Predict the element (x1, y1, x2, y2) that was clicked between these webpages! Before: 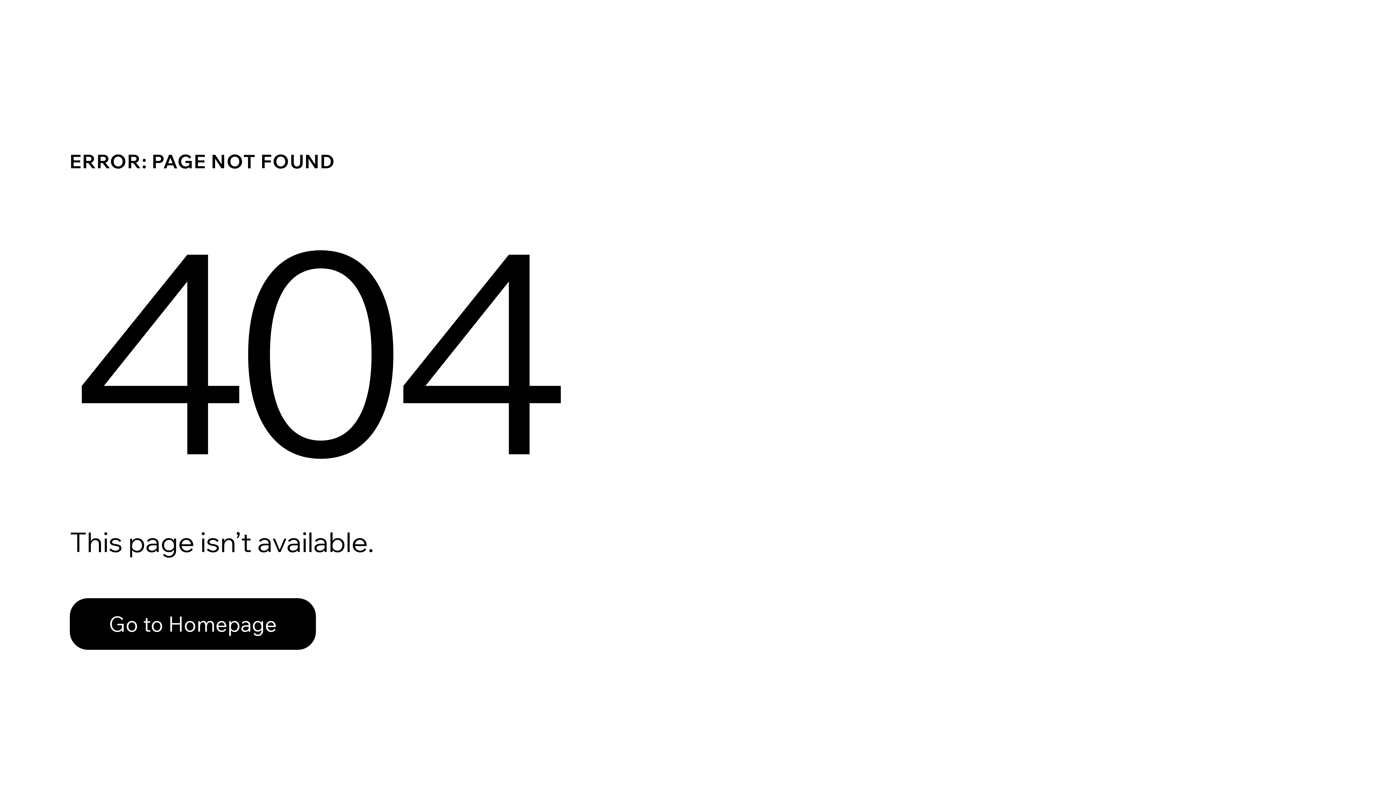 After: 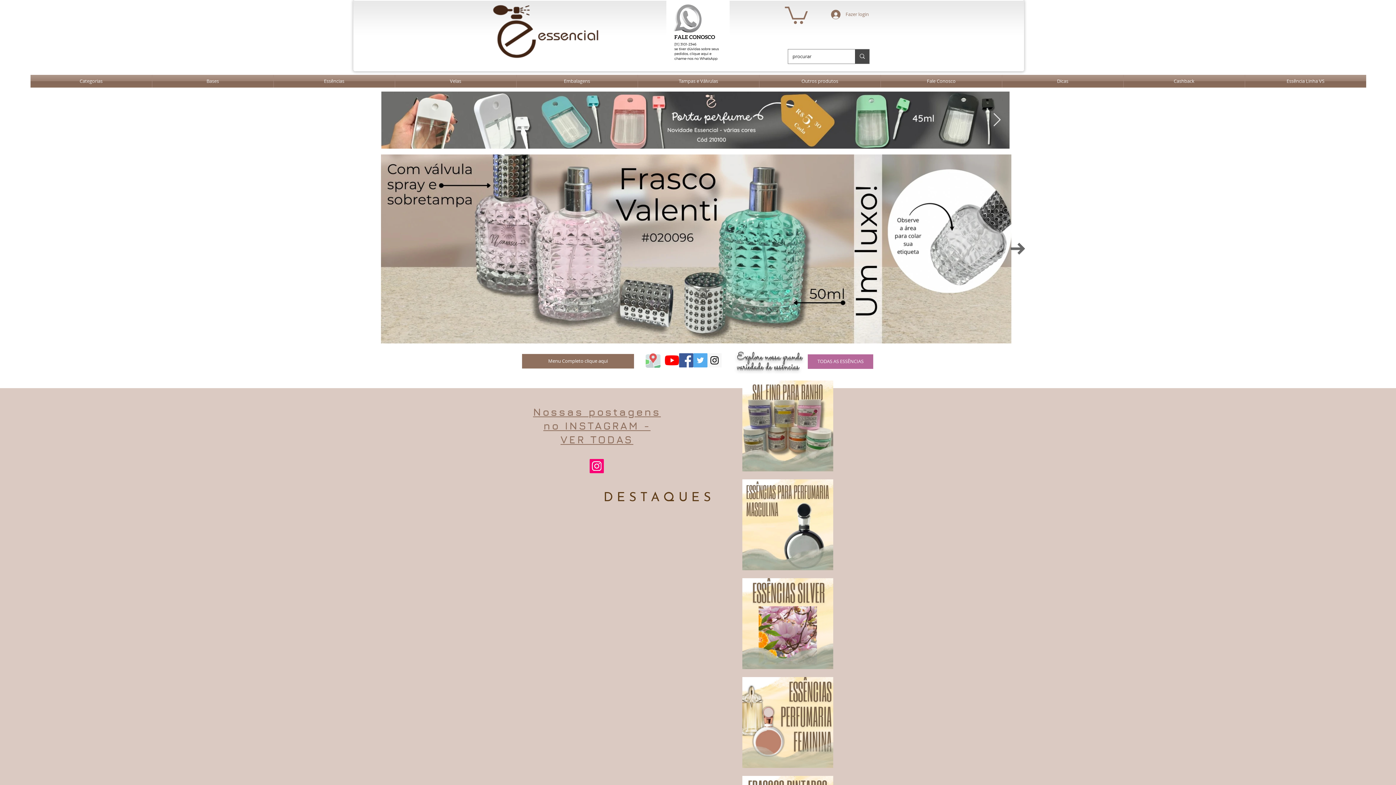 Action: bbox: (69, 582, 768, 659) label: Go to Homepage